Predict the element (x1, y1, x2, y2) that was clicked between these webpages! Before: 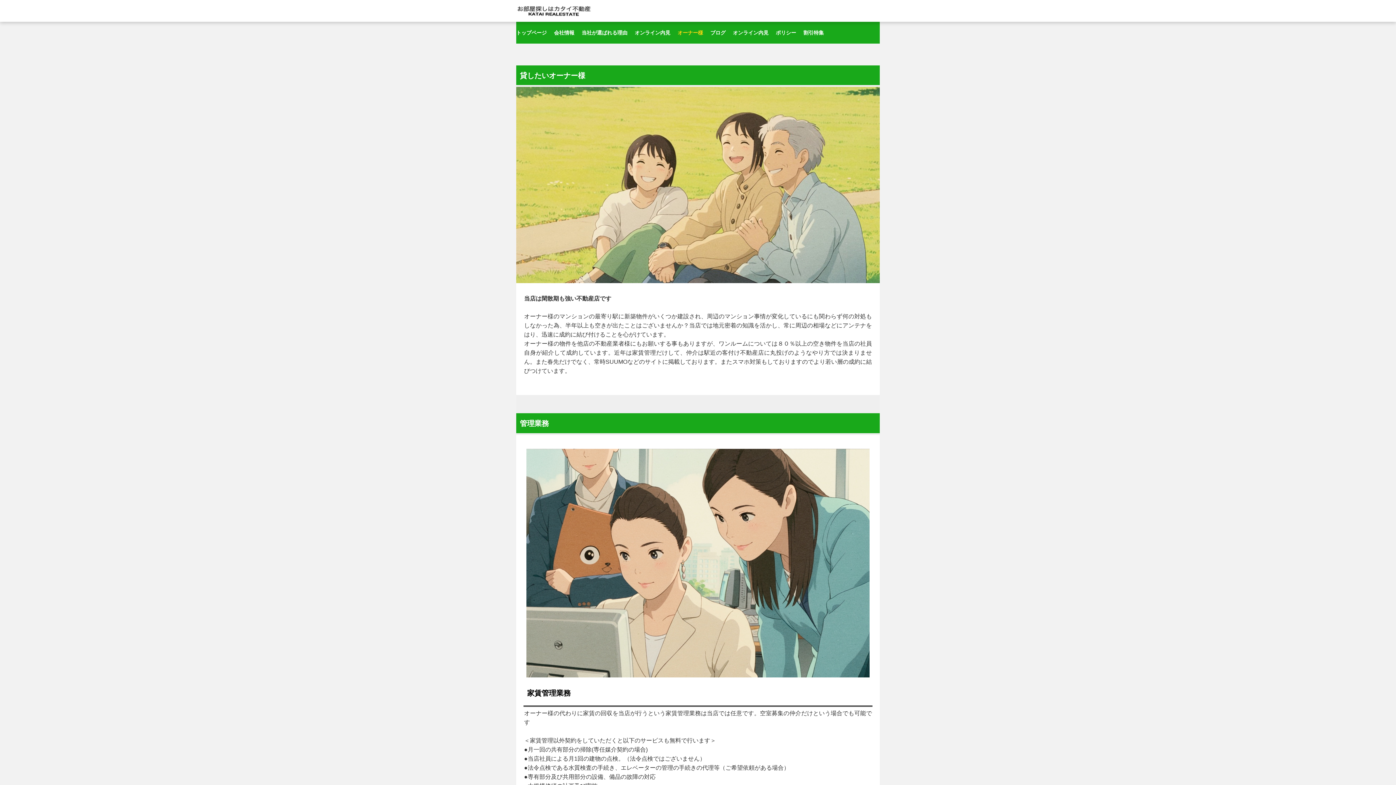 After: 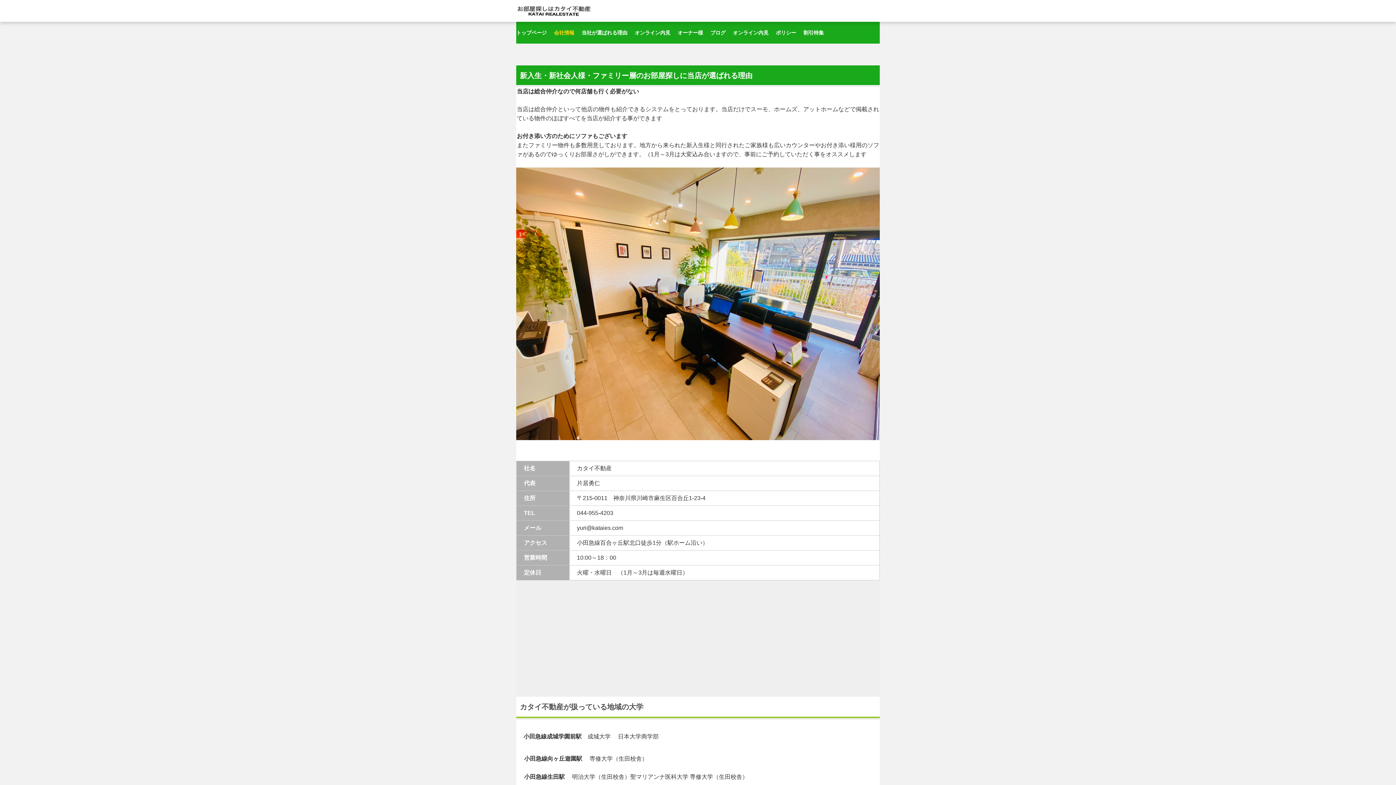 Action: bbox: (550, 26, 578, 38) label: 会社情報